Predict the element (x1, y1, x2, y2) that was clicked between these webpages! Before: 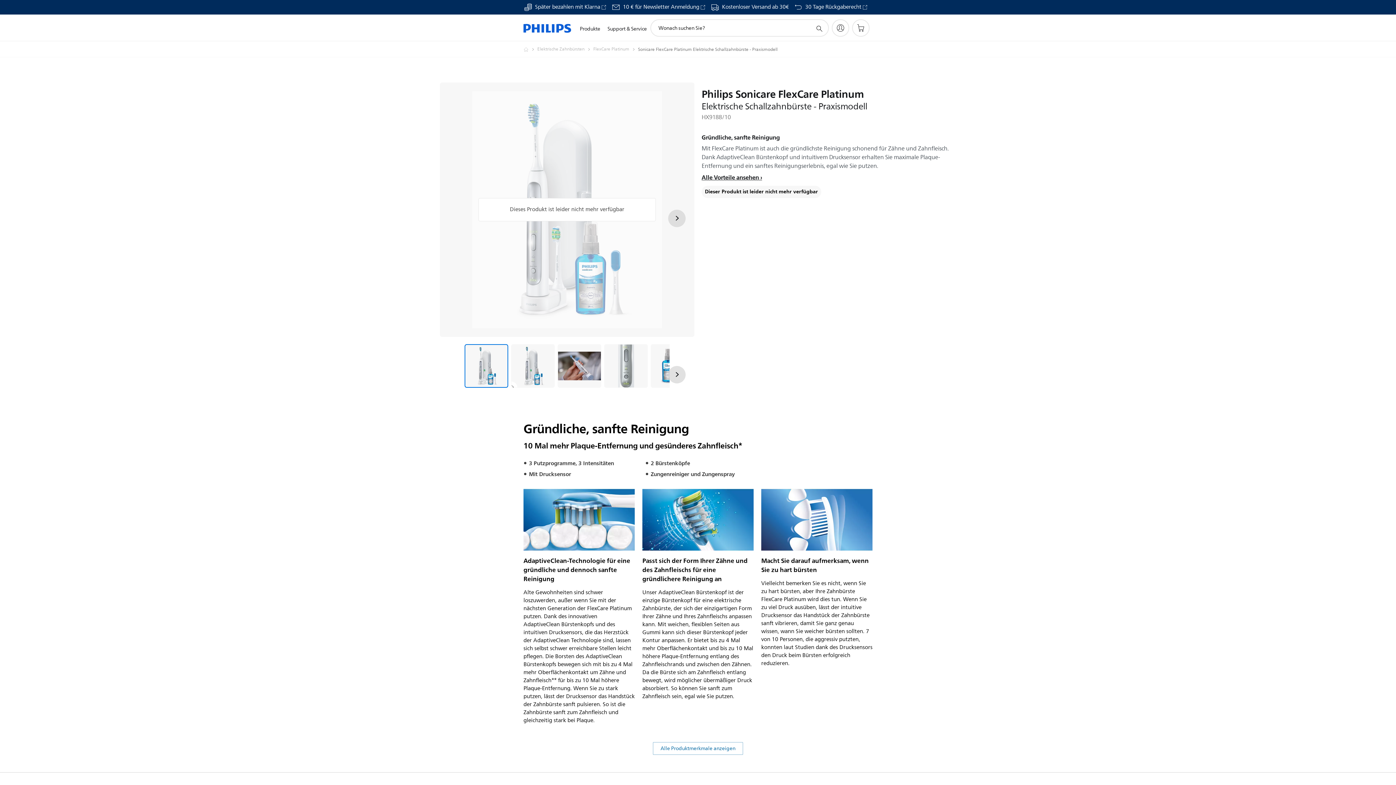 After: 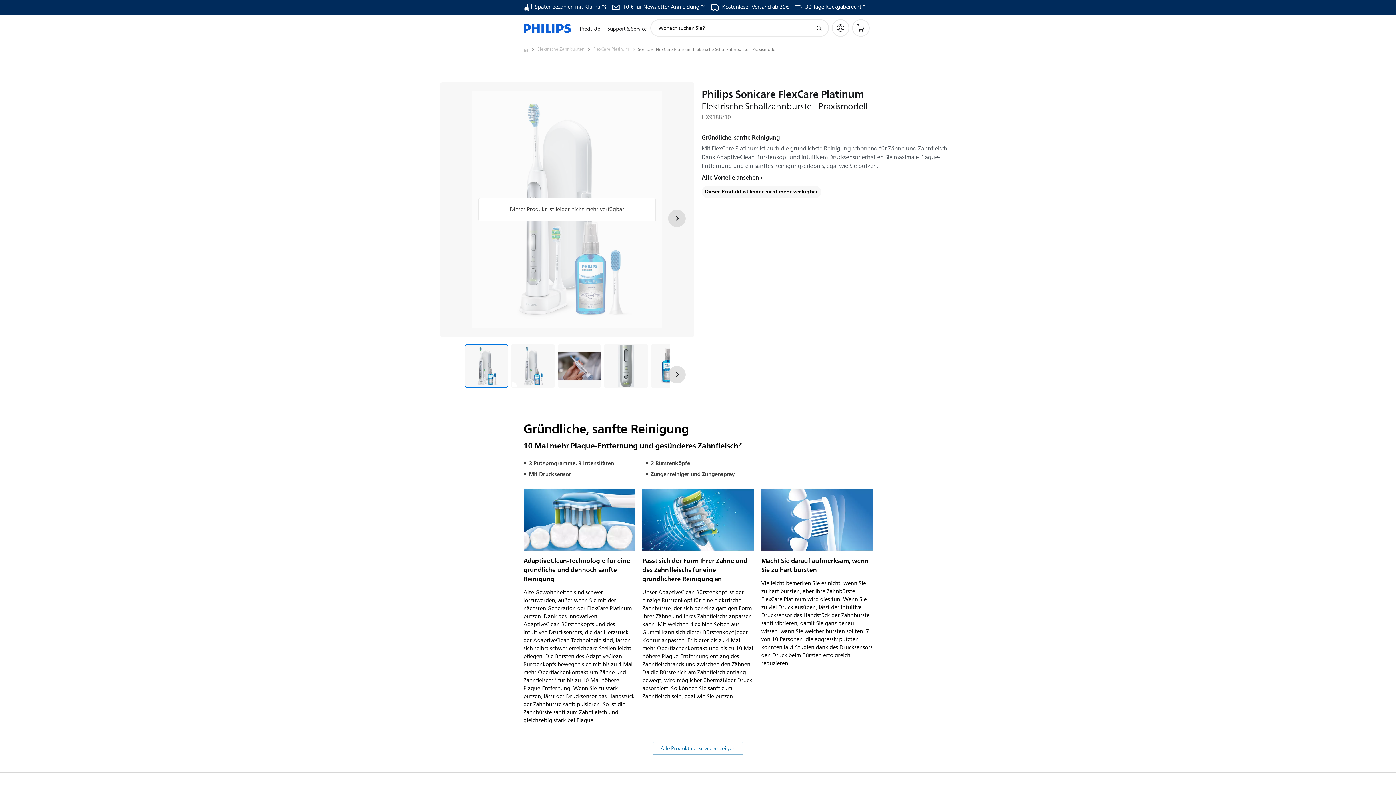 Action: bbox: (611, 4, 705, 10) label: 10 € für Newsletter Anmeldung